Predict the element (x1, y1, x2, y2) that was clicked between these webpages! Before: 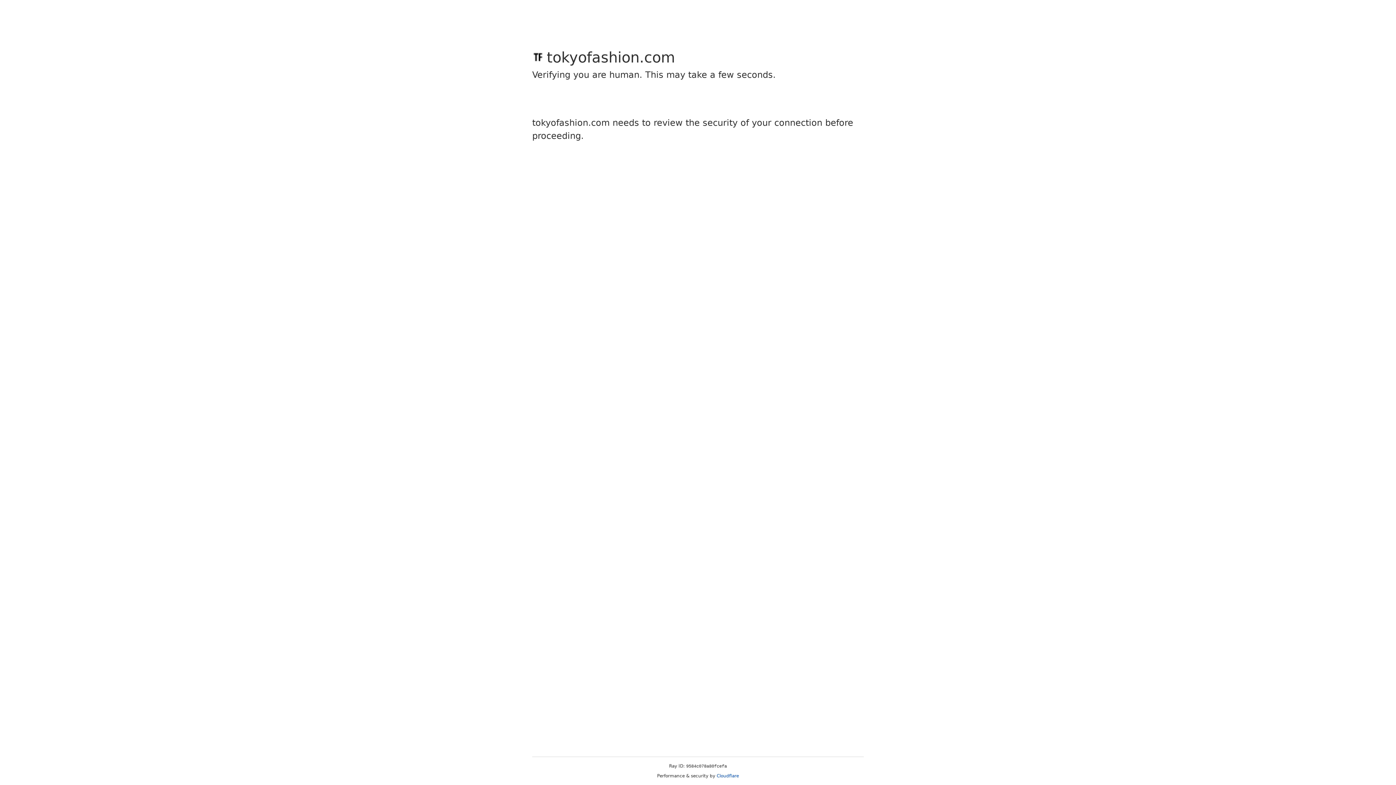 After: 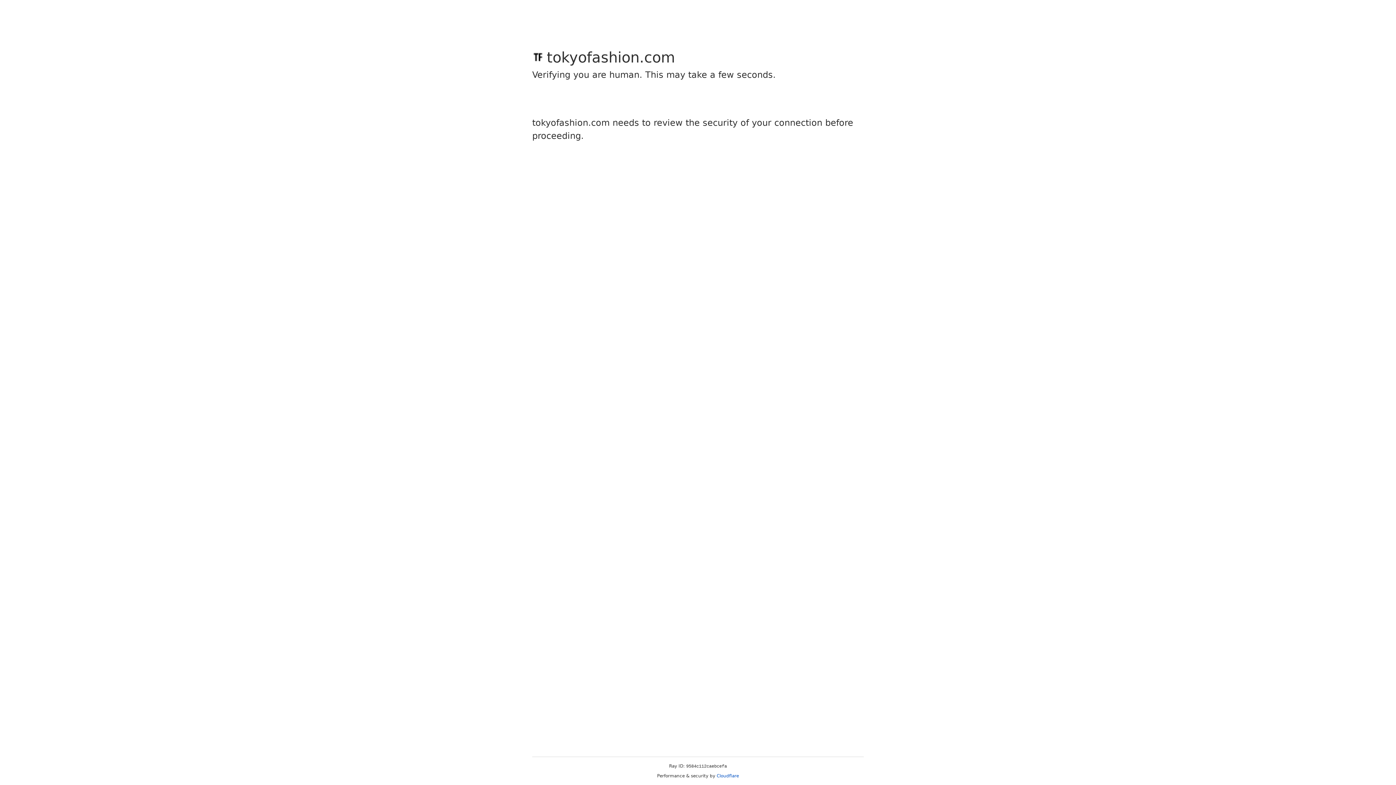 Action: label: Cloudflare bbox: (716, 773, 739, 778)